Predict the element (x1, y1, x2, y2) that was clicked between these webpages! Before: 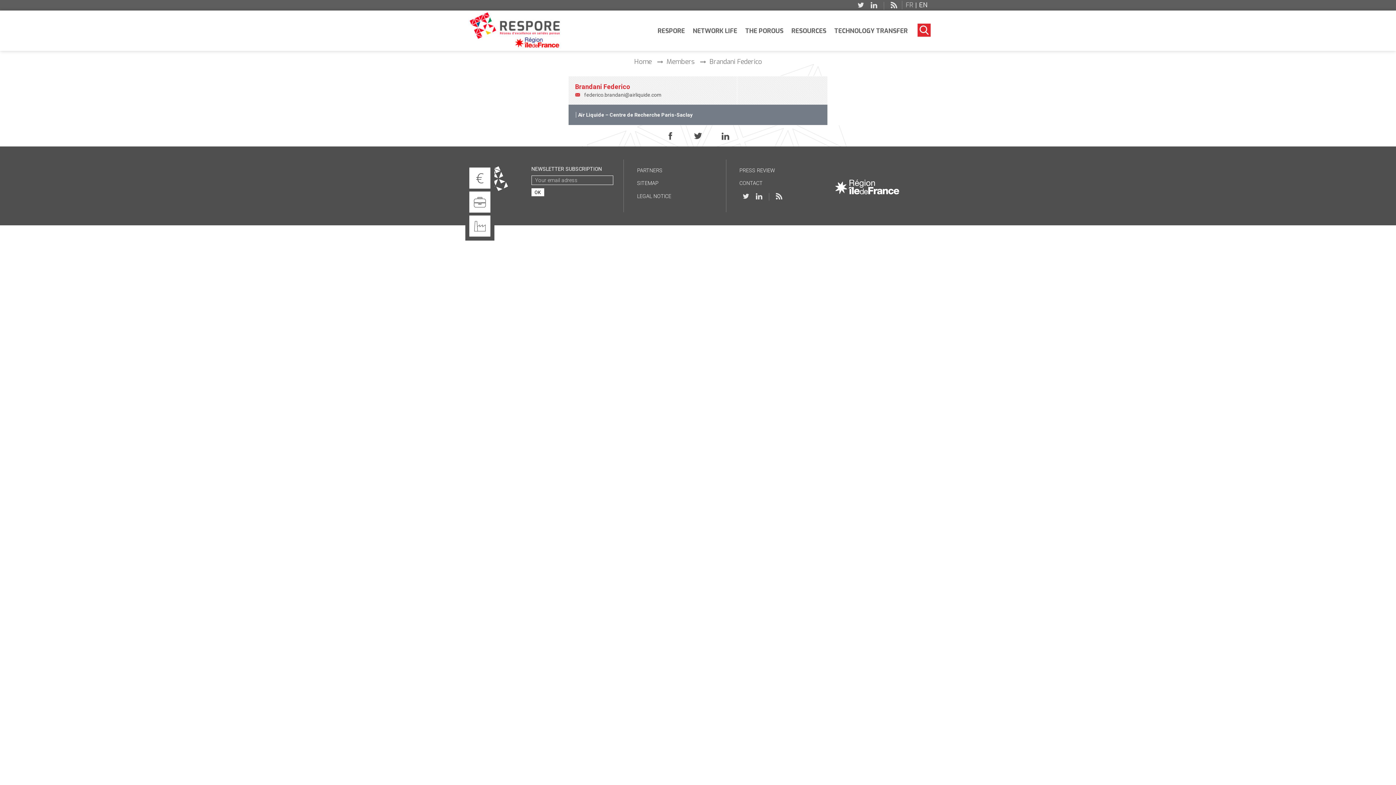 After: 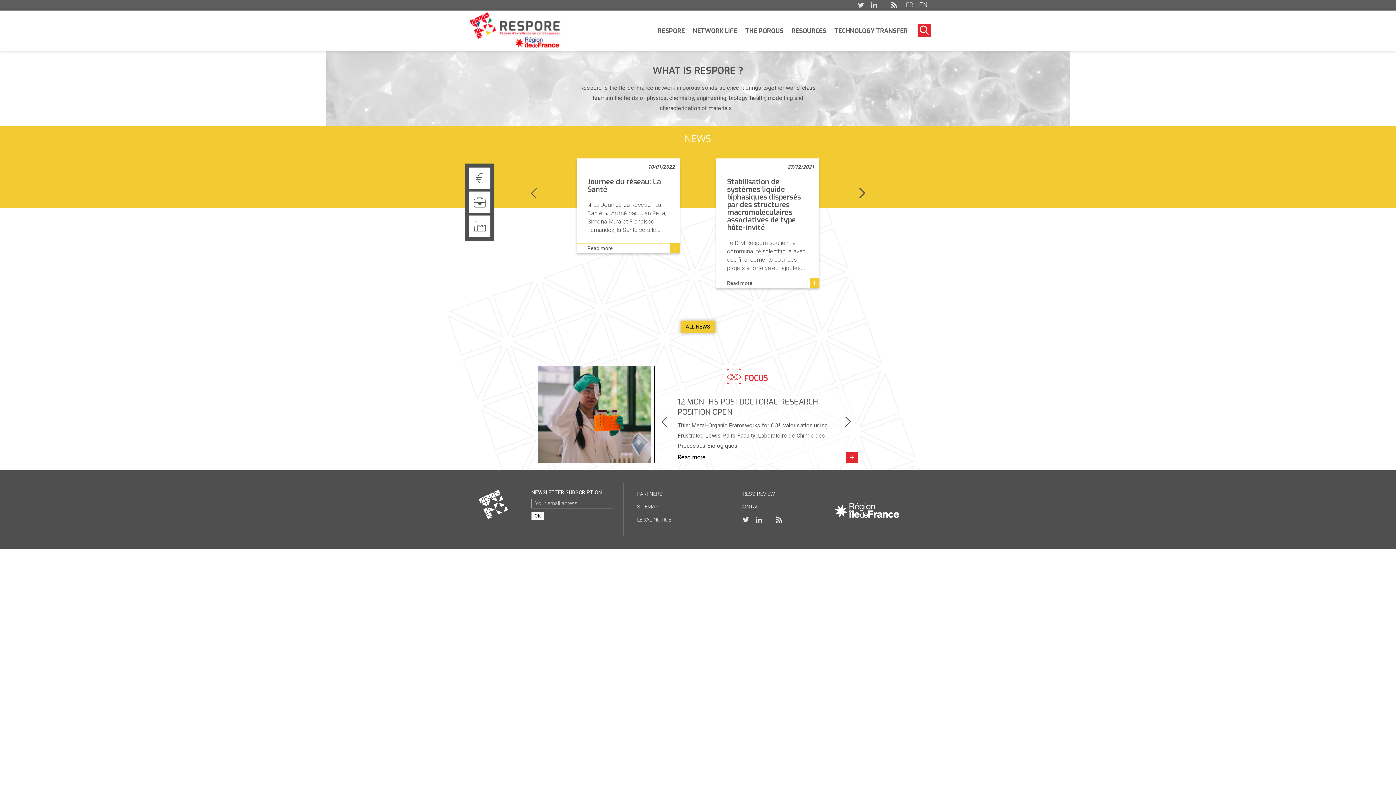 Action: label: Drupal bbox: (465, 10, 572, 51)